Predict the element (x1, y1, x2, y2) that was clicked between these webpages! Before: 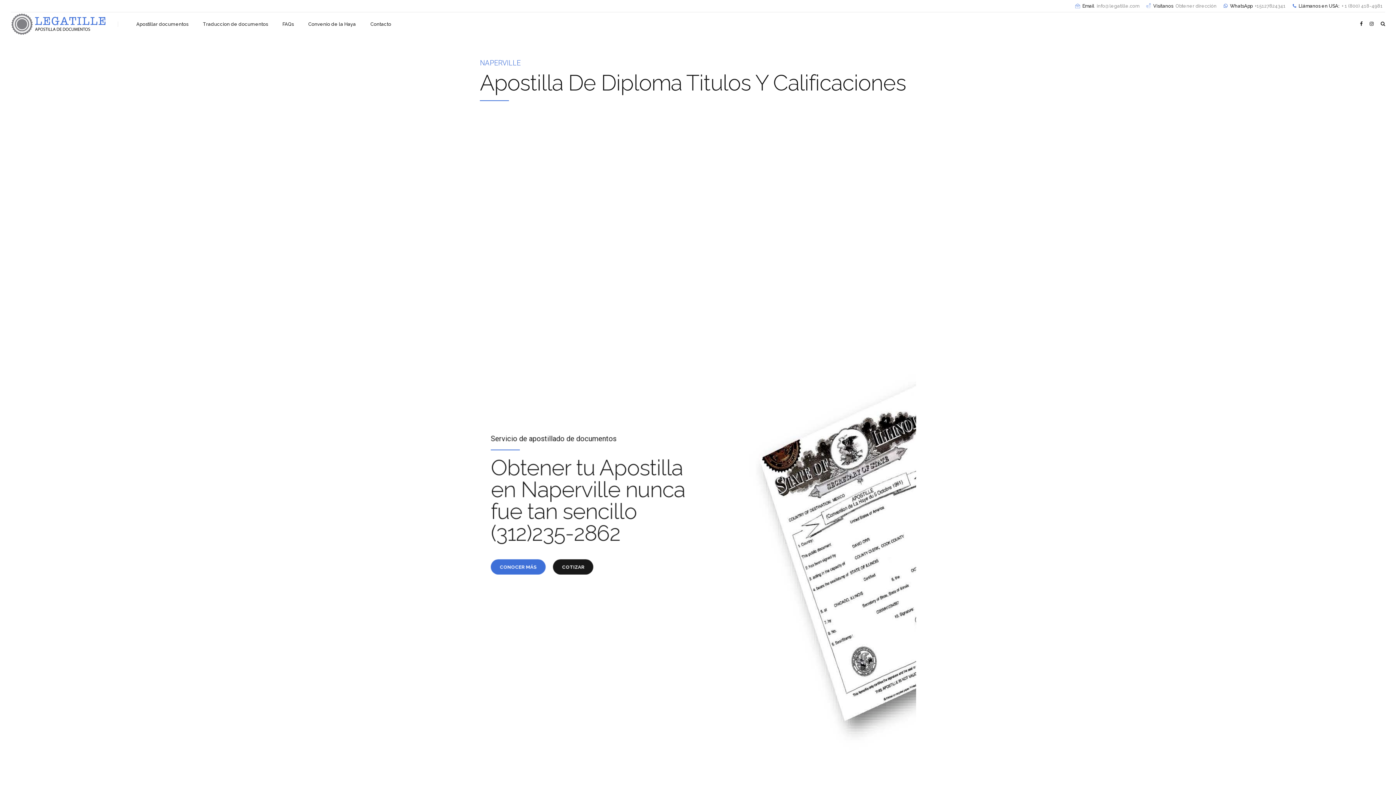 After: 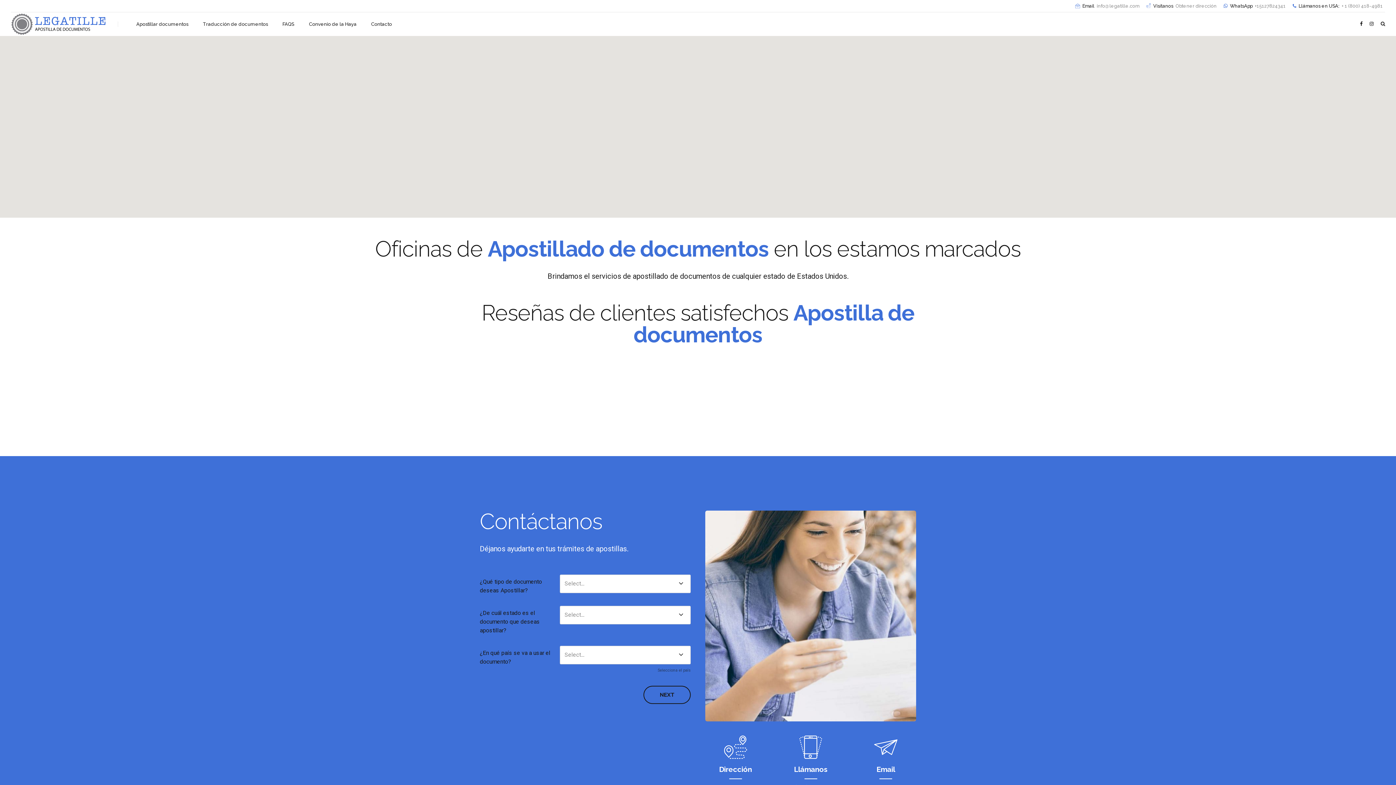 Action: bbox: (370, 12, 391, 36) label: Contacto